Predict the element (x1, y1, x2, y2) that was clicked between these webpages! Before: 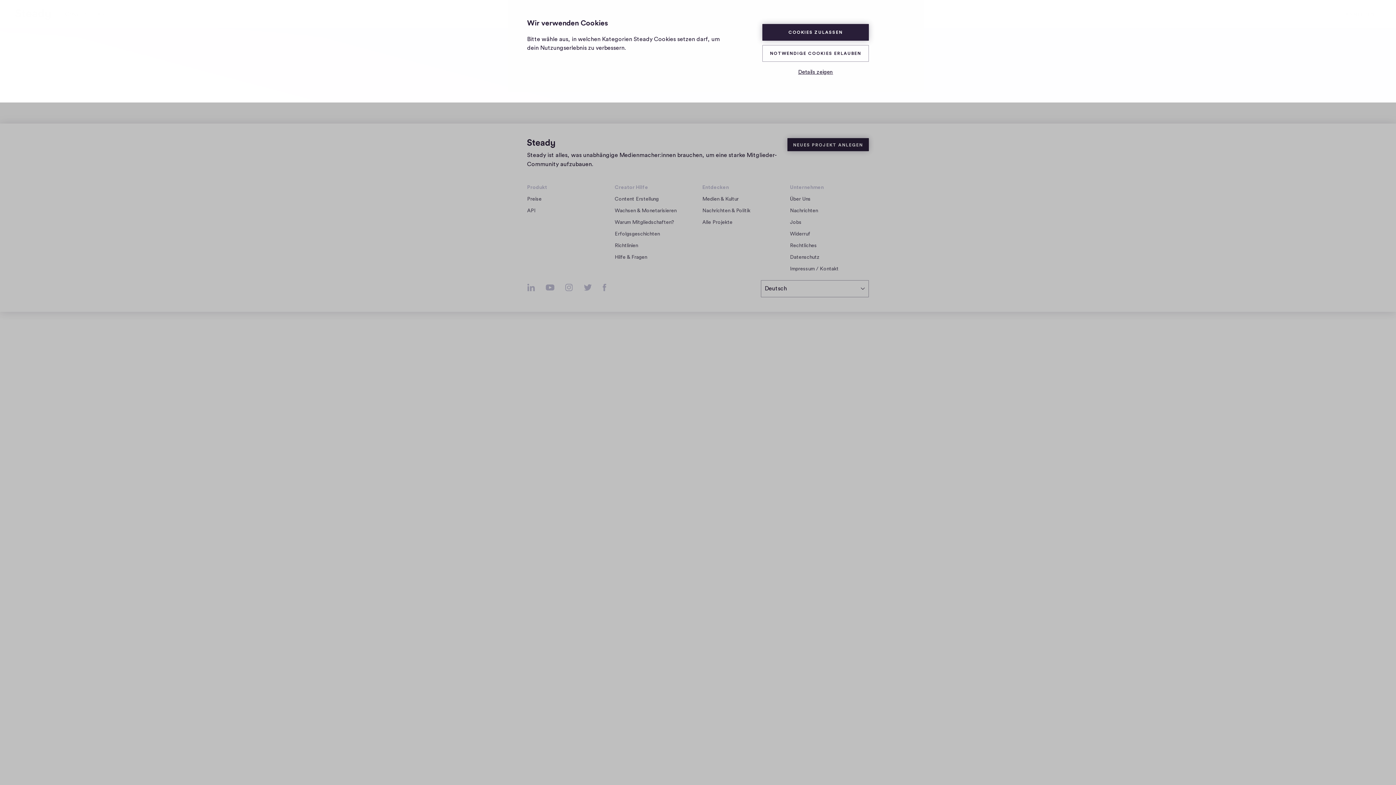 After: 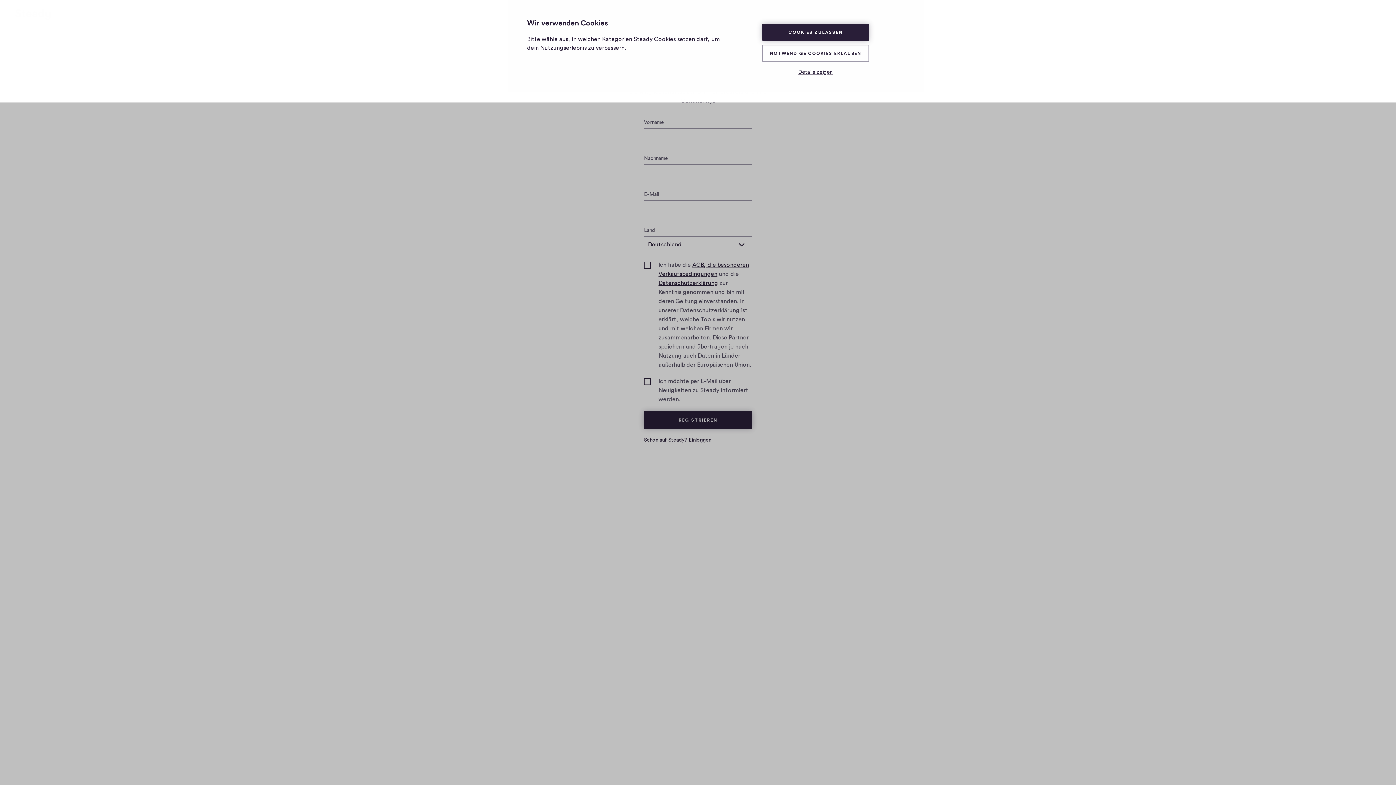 Action: bbox: (787, 138, 869, 151) label: NEUES PROJEKT ANLEGEN